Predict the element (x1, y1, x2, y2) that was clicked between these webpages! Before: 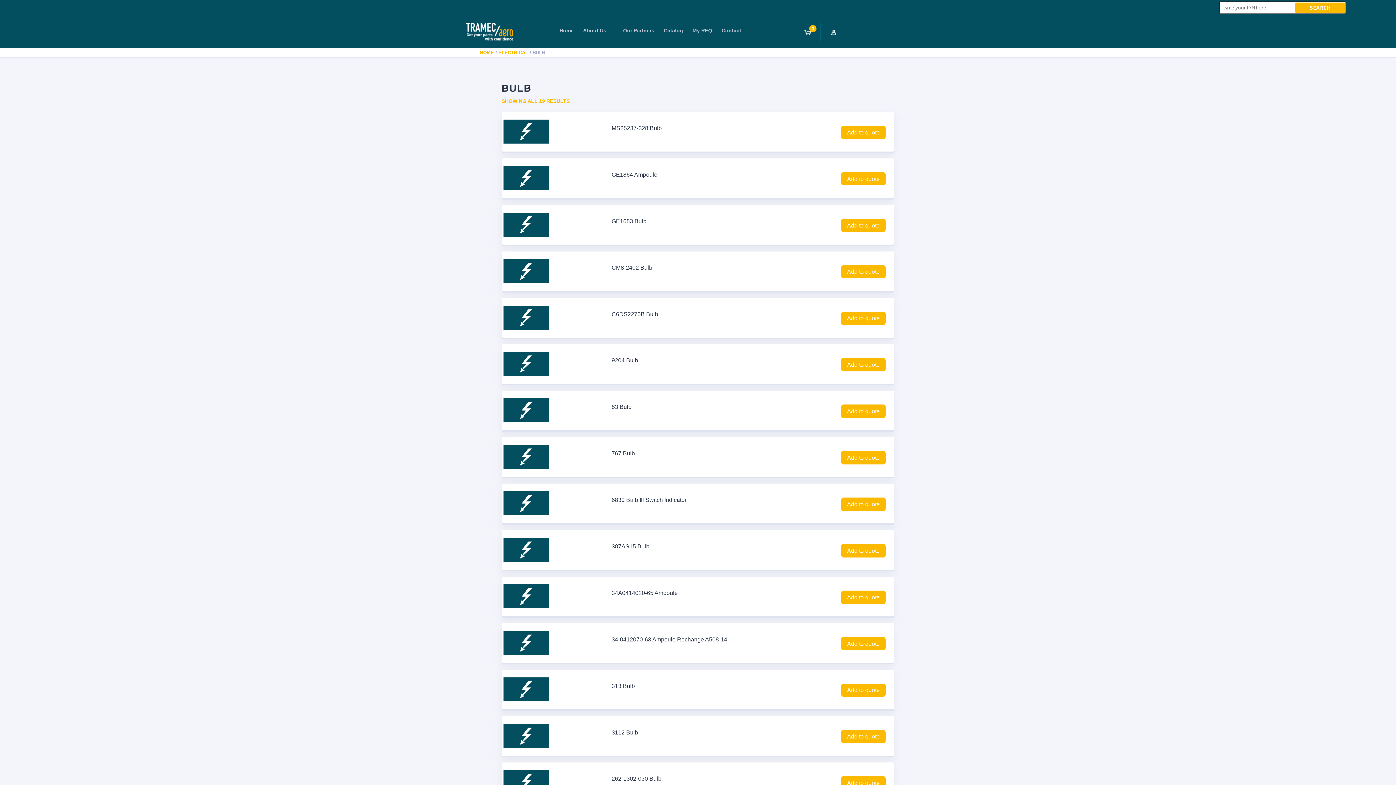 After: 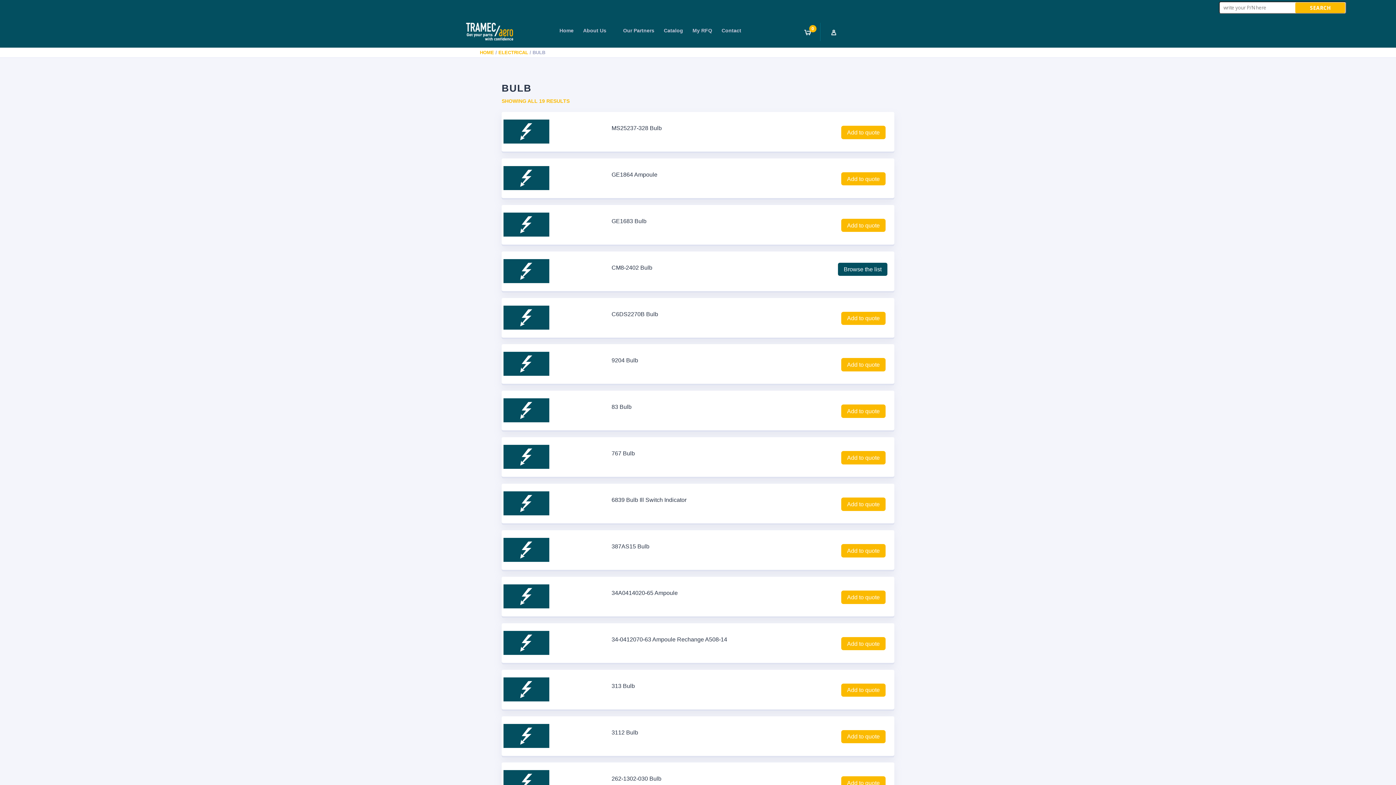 Action: label: Add to quote bbox: (840, 264, 886, 279)